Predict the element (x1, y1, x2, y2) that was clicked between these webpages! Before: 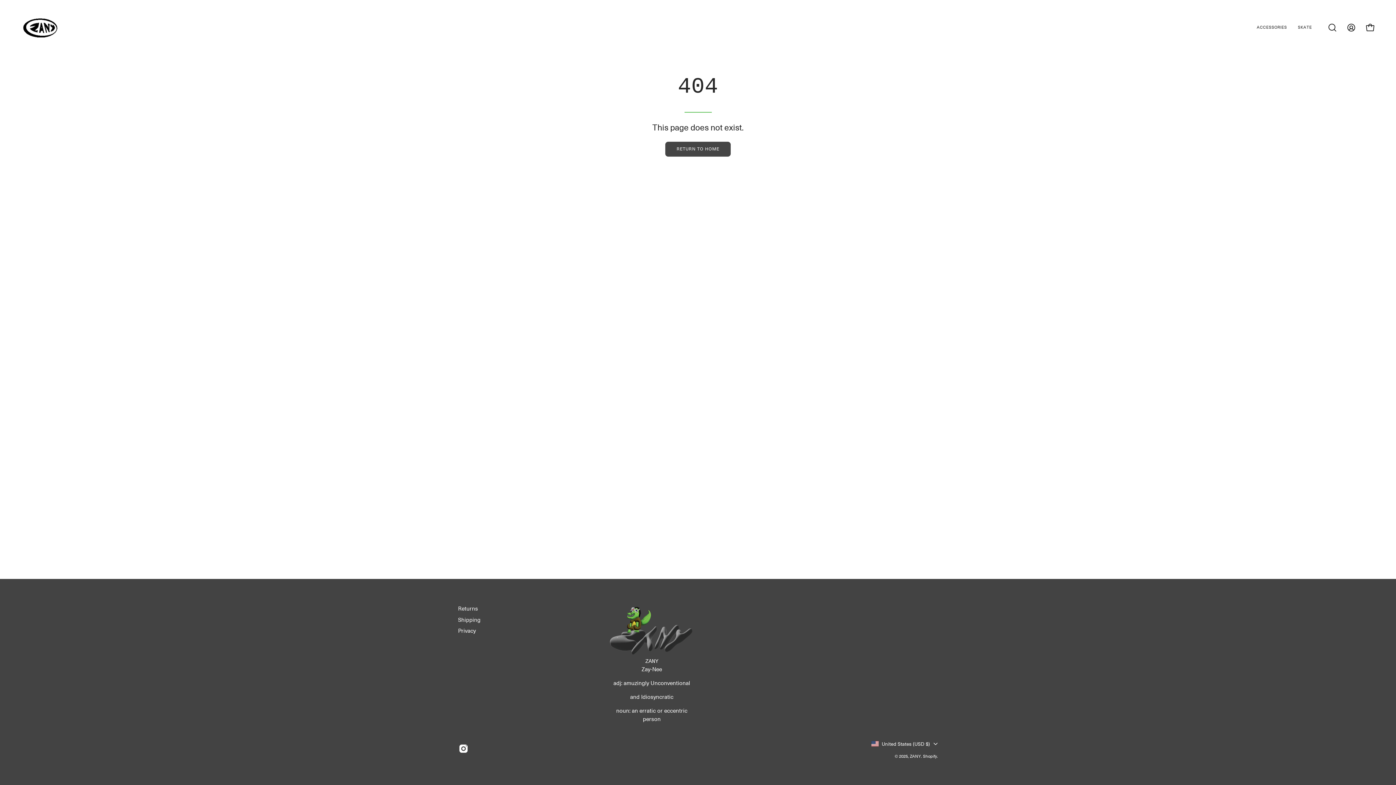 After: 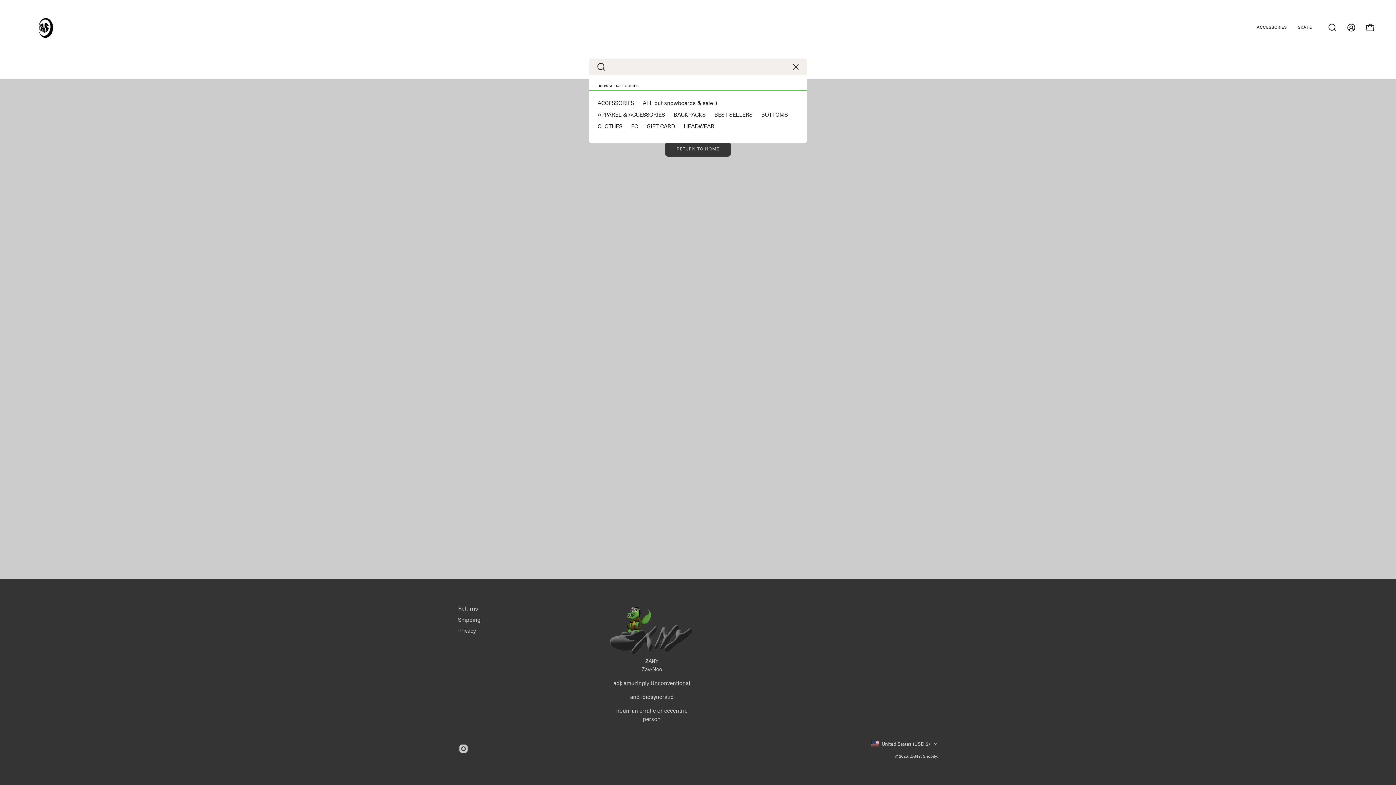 Action: label: Open search bar bbox: (1325, 19, 1340, 35)